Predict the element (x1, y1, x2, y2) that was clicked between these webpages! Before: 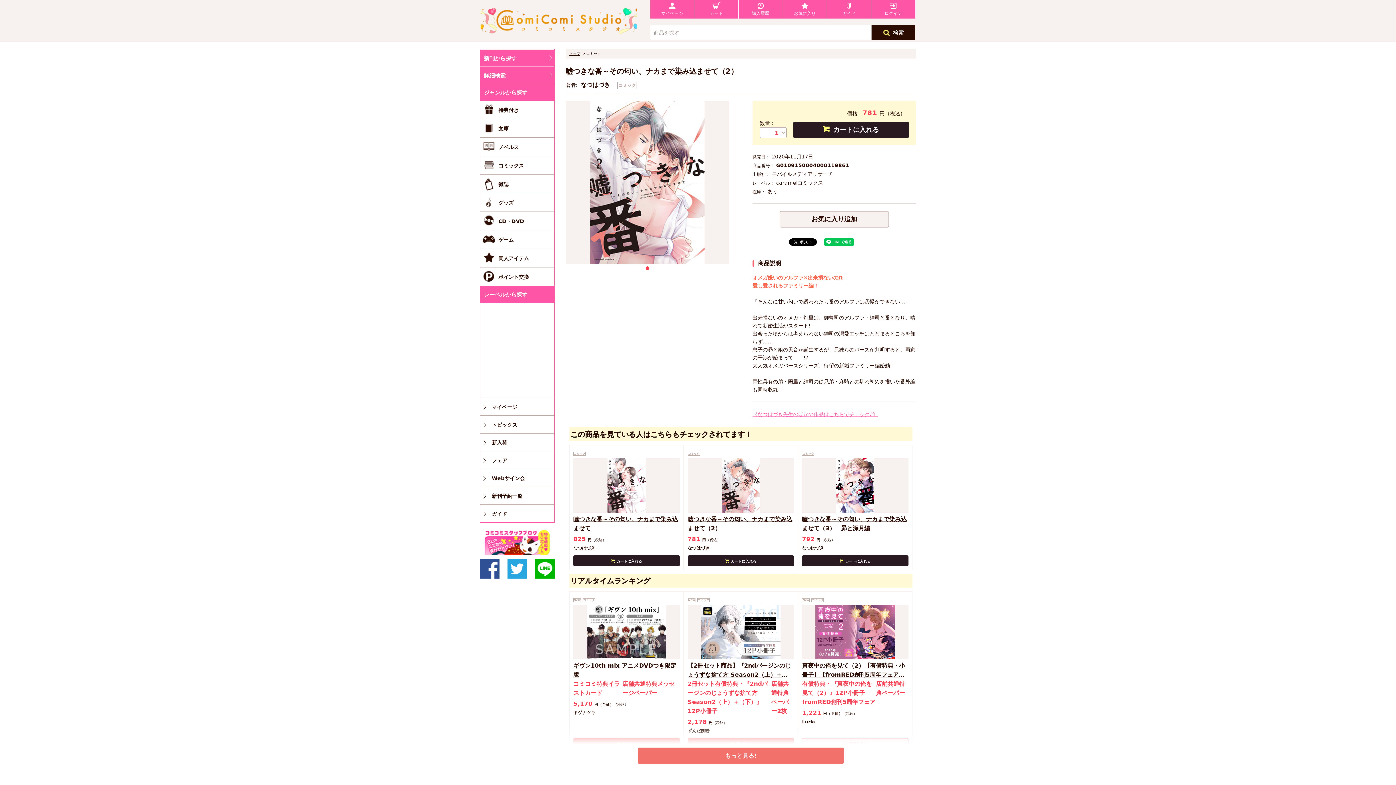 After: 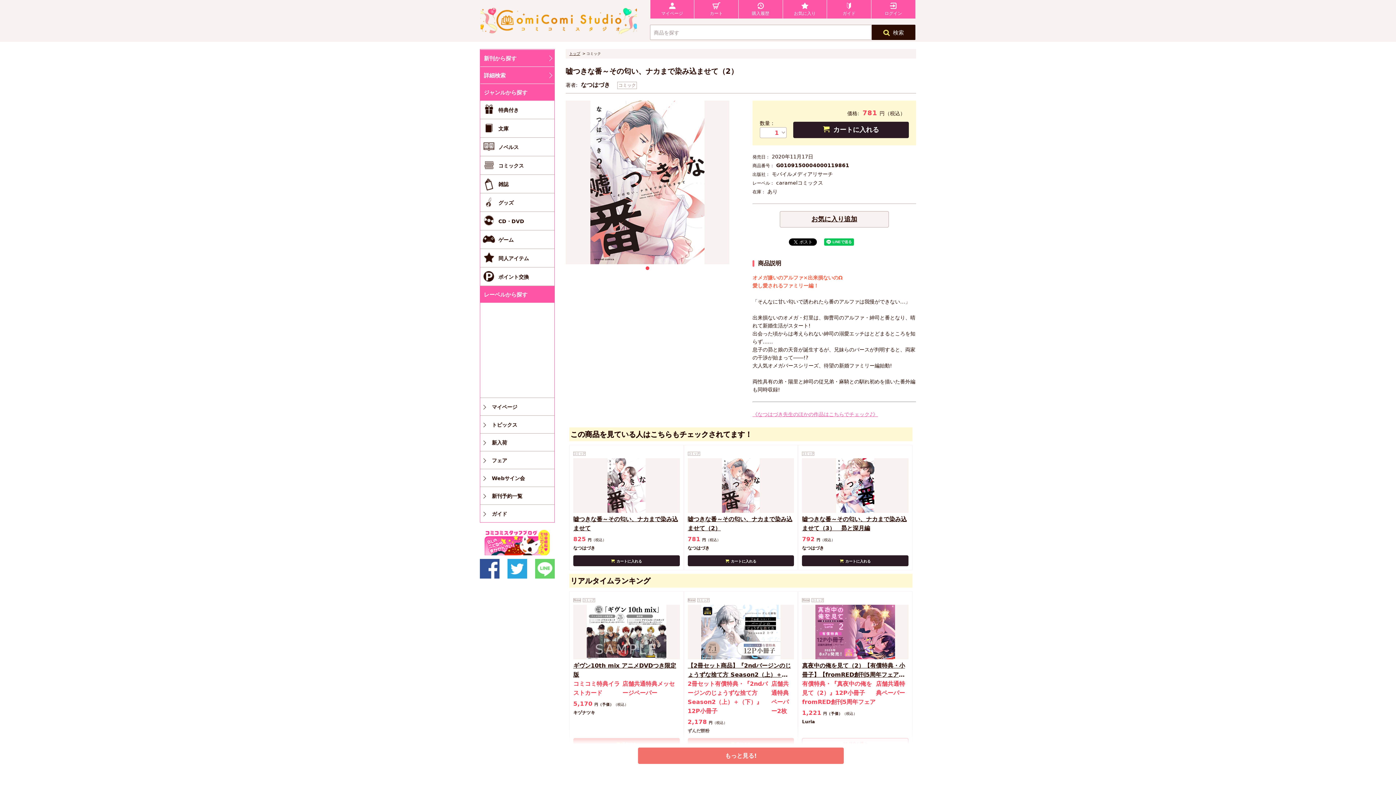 Action: bbox: (535, 559, 554, 578)